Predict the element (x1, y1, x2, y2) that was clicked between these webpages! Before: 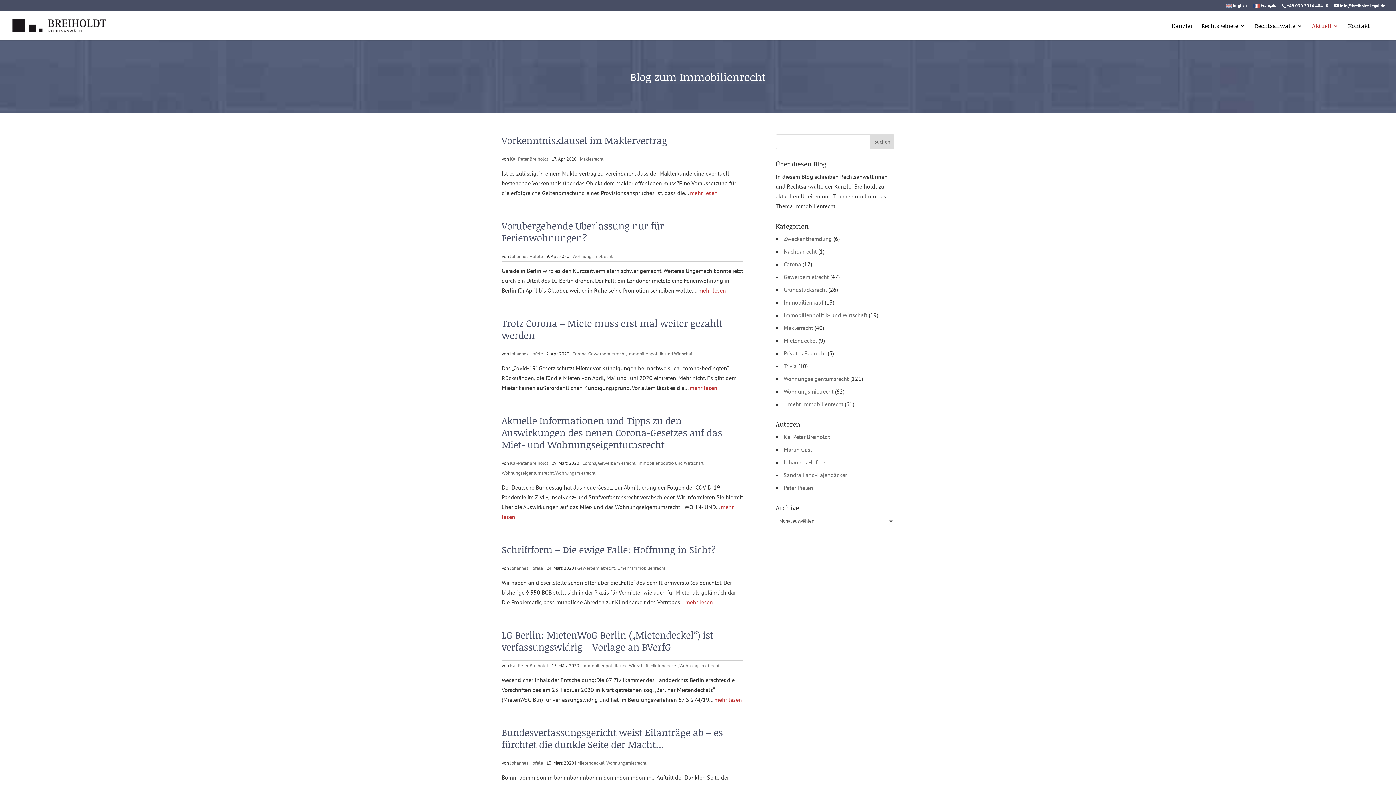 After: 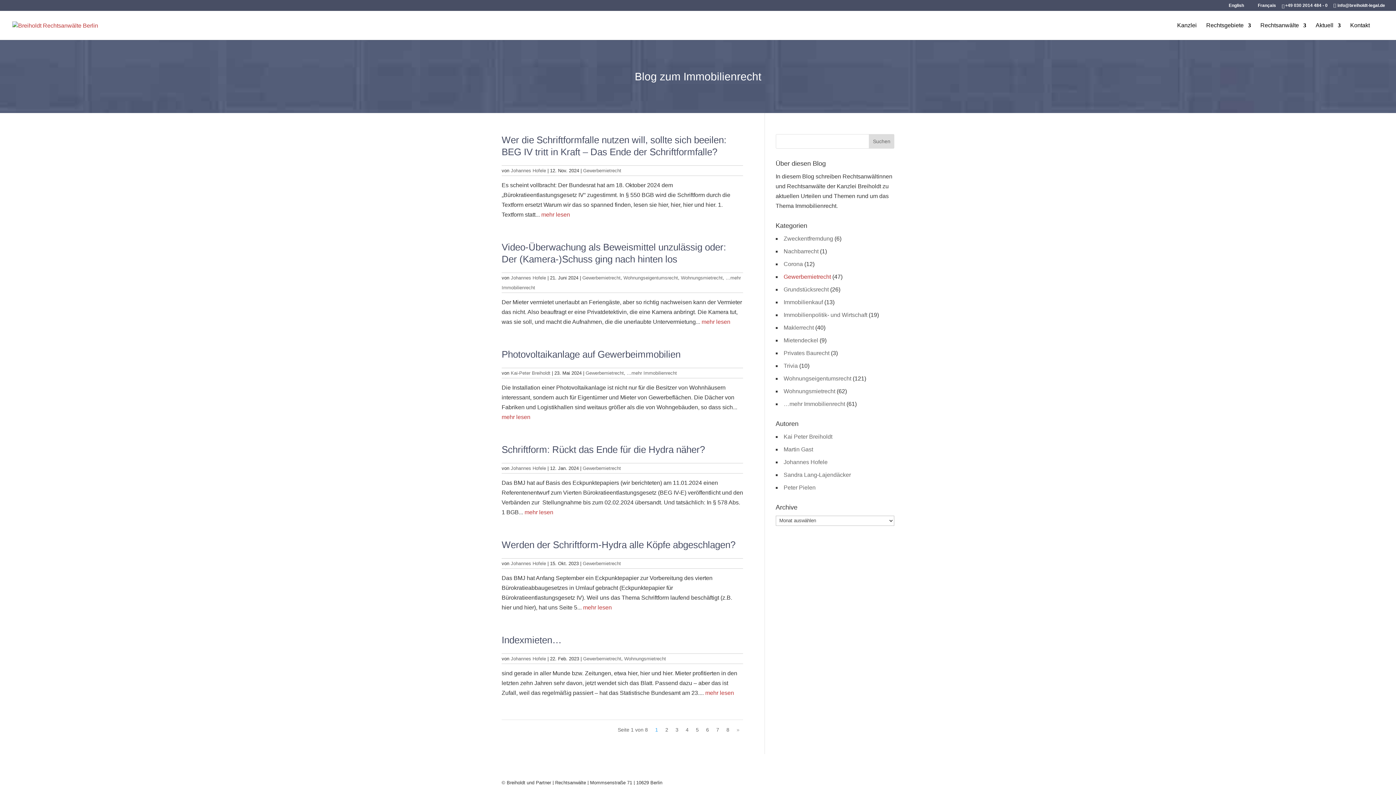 Action: label: Gewerbemietrecht bbox: (783, 273, 828, 280)